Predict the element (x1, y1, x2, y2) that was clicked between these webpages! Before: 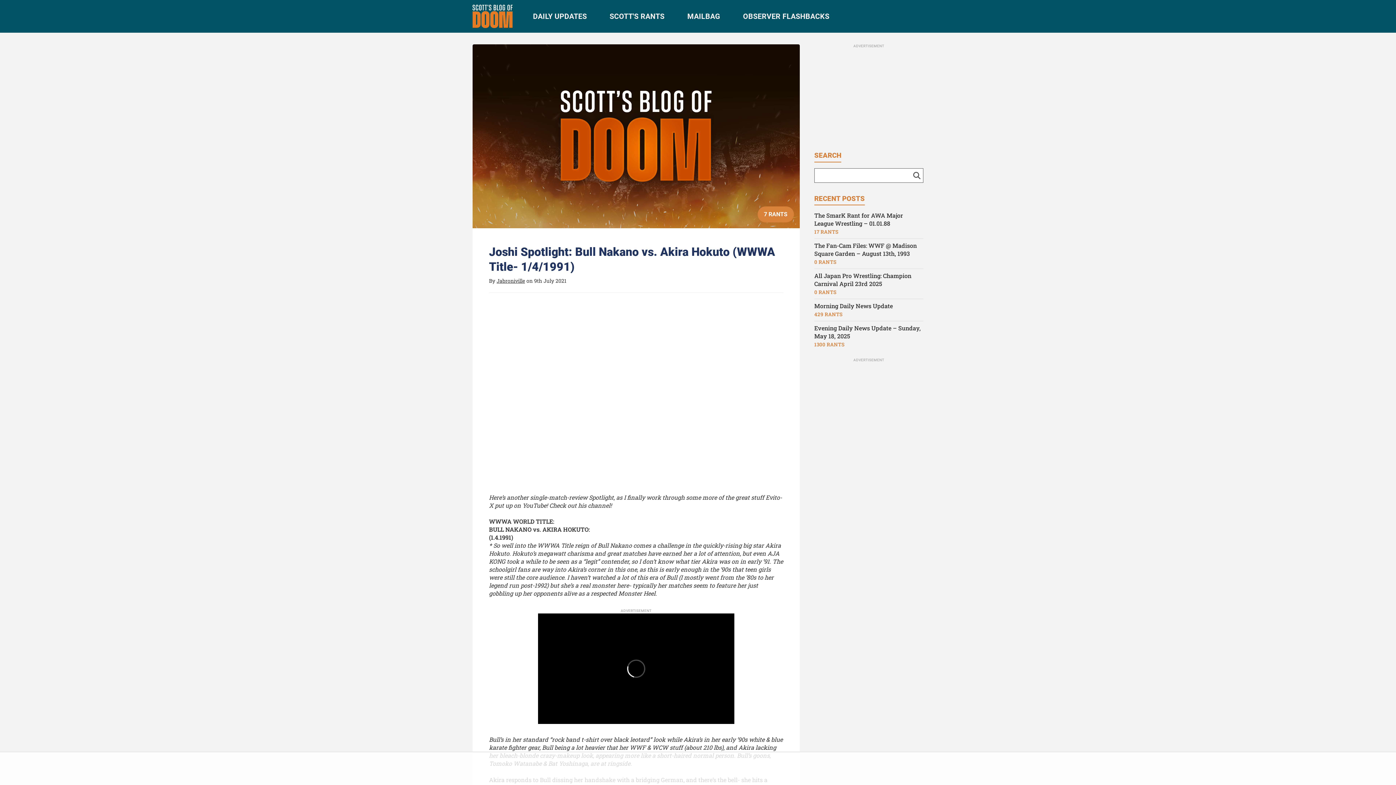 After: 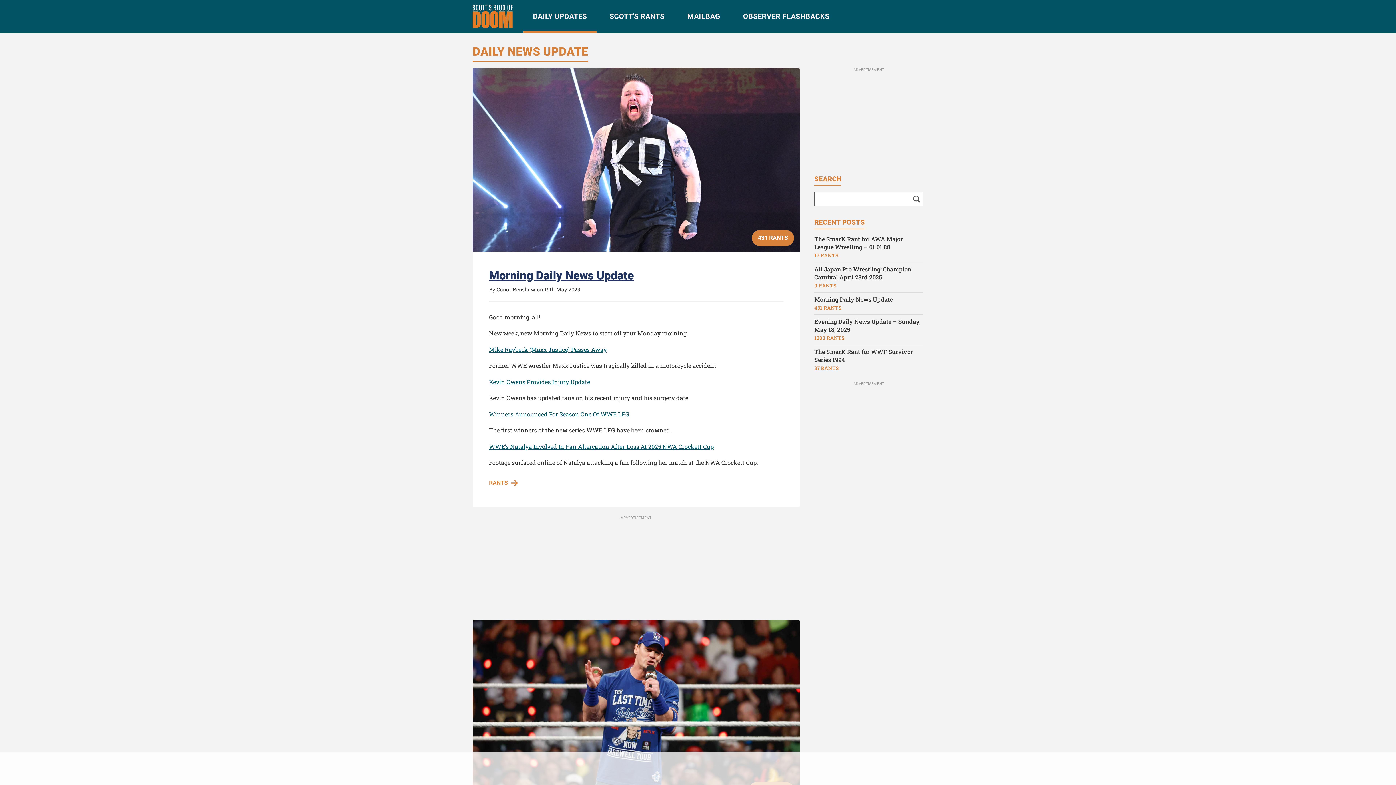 Action: bbox: (523, 0, 596, 32) label: DAILY UPDATES